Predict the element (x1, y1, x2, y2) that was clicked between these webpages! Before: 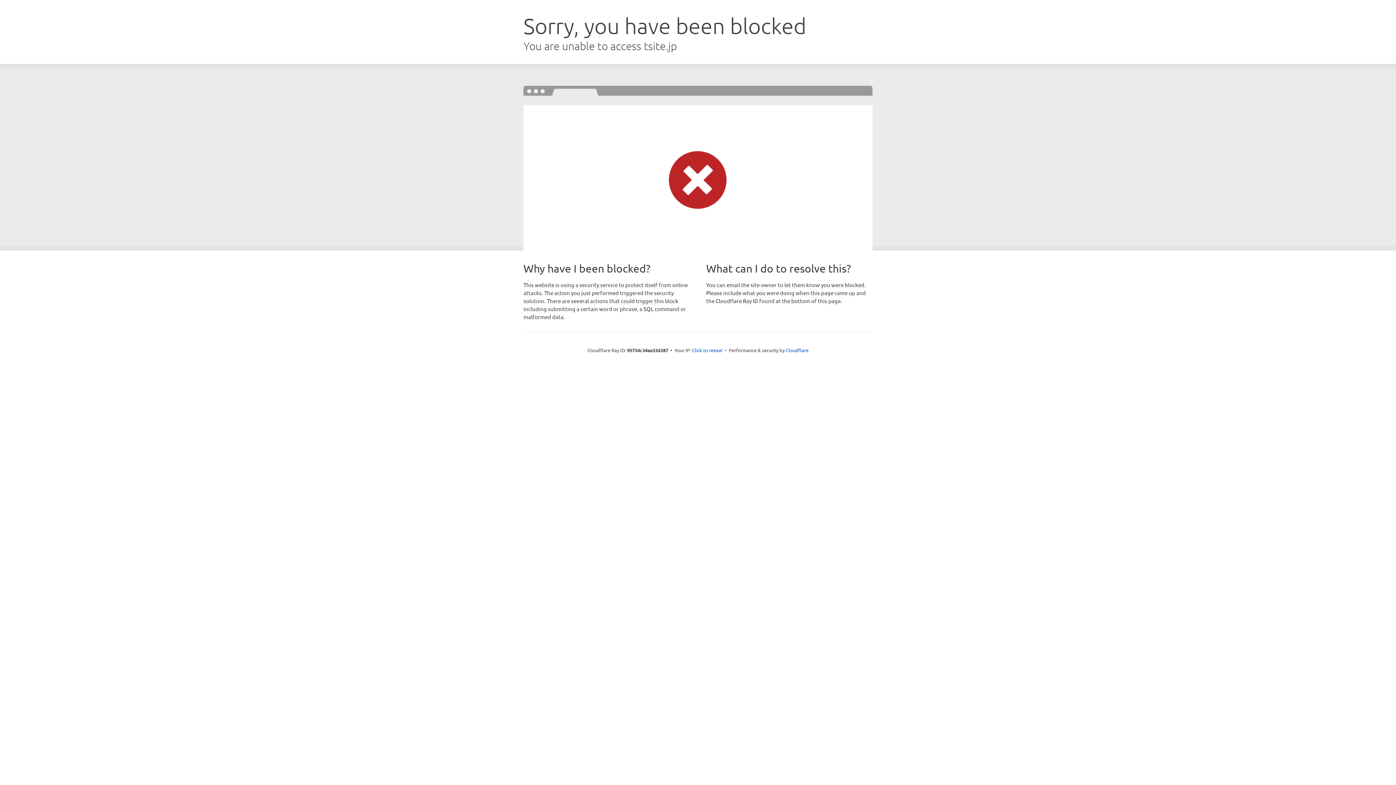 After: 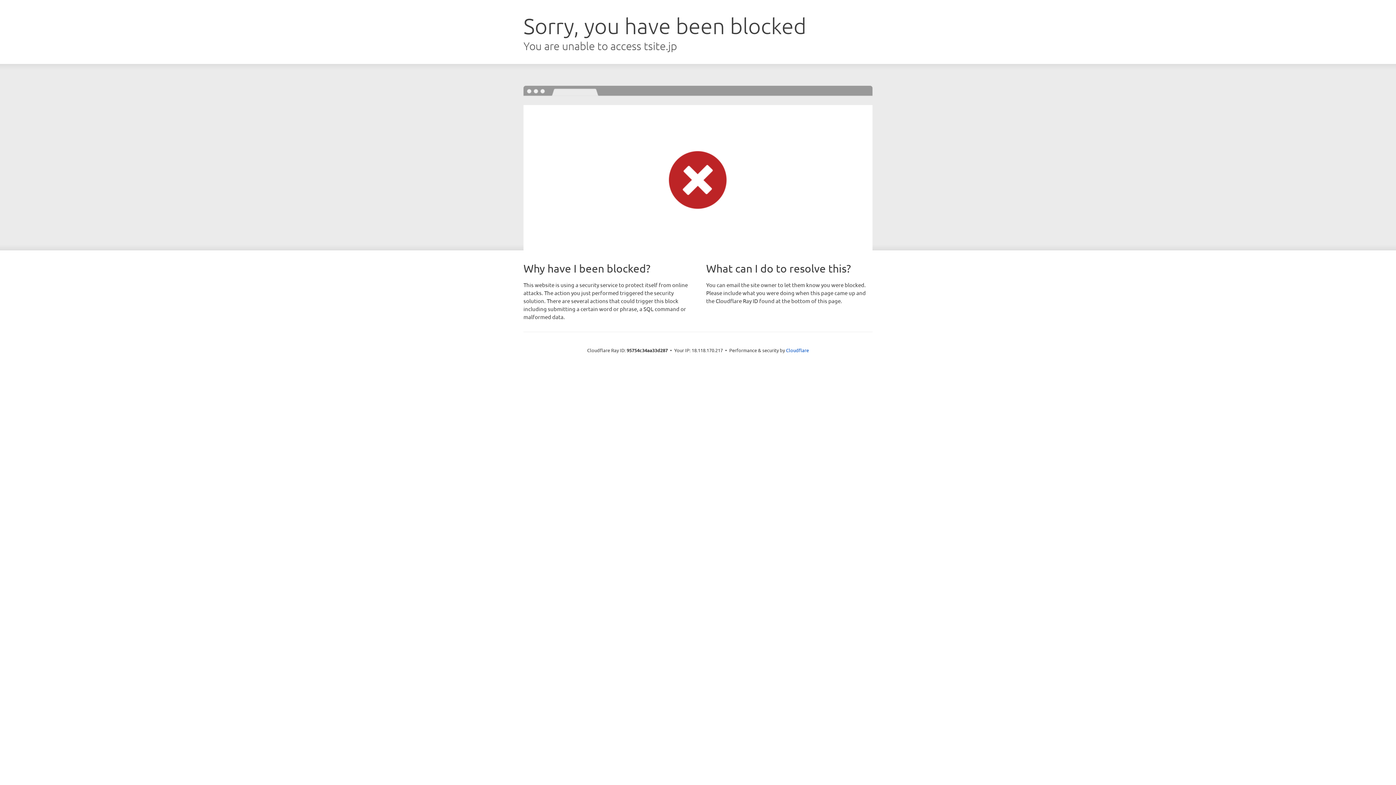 Action: label: Click to reveal bbox: (692, 346, 722, 353)